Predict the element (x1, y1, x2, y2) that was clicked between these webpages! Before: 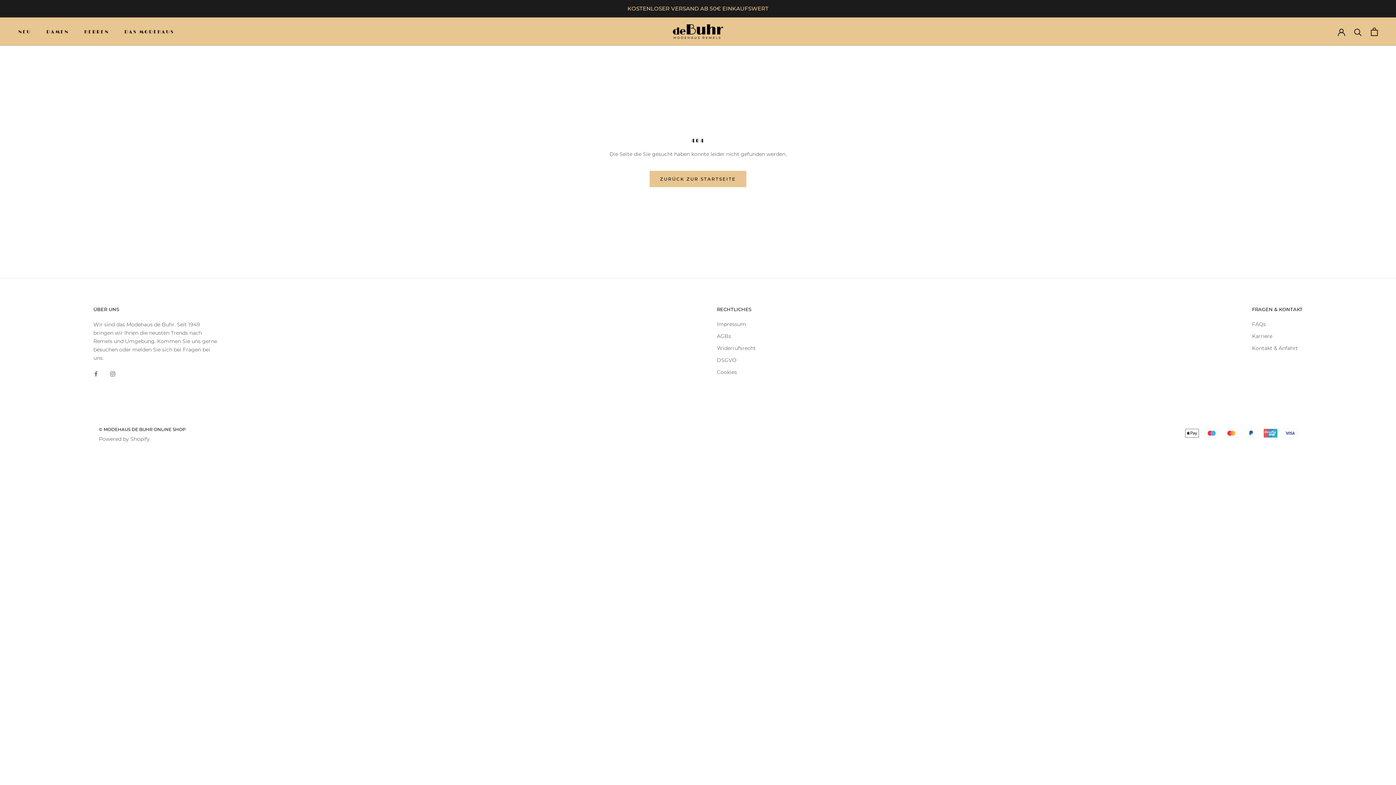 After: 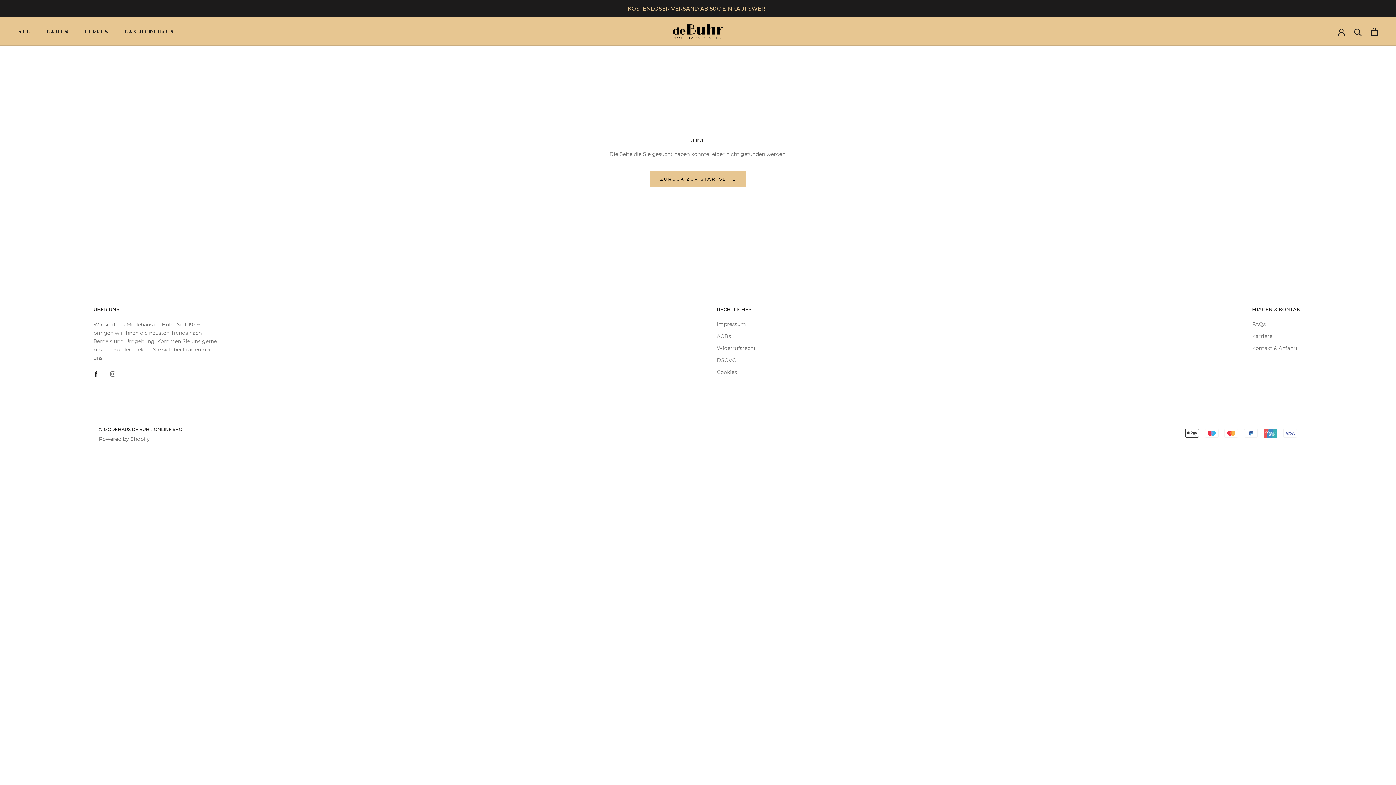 Action: bbox: (93, 369, 98, 378) label: Facebook